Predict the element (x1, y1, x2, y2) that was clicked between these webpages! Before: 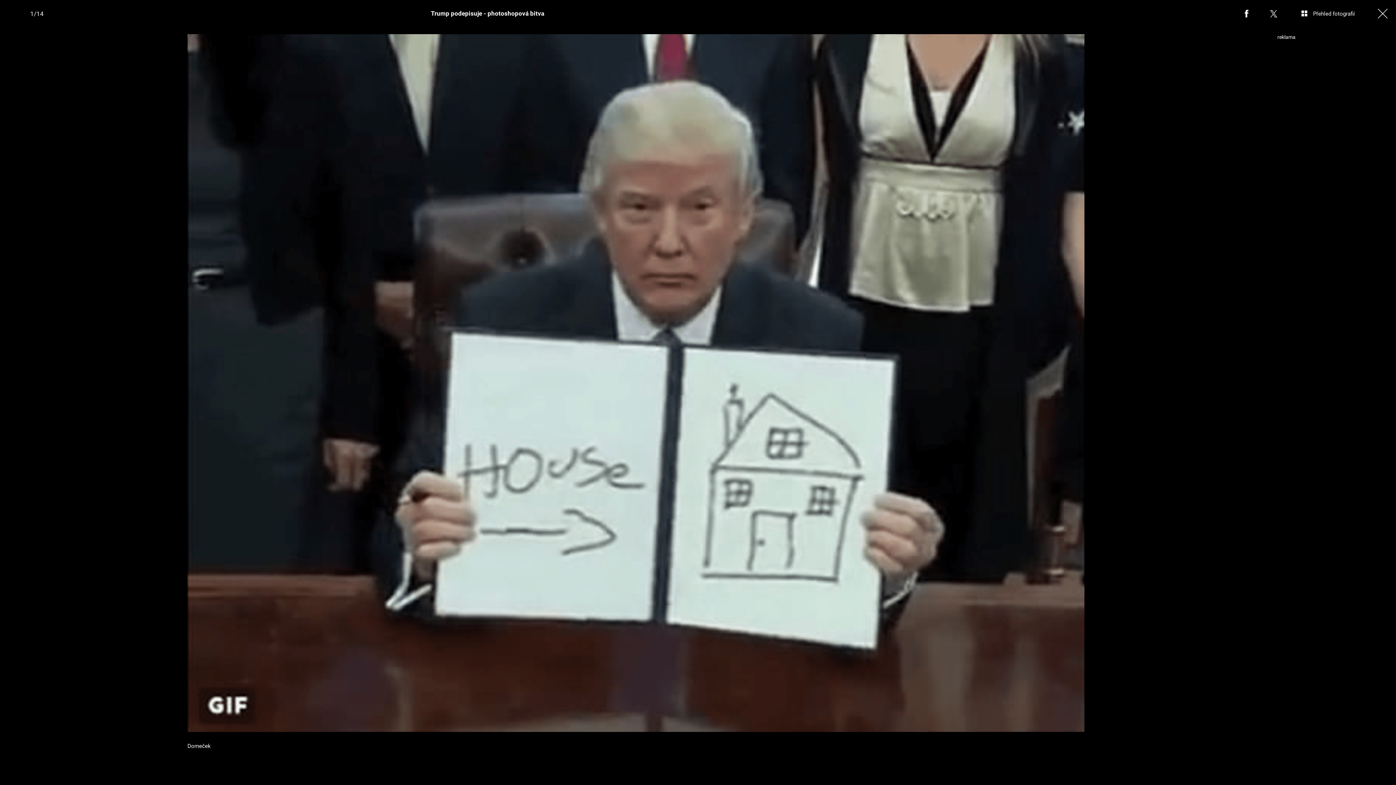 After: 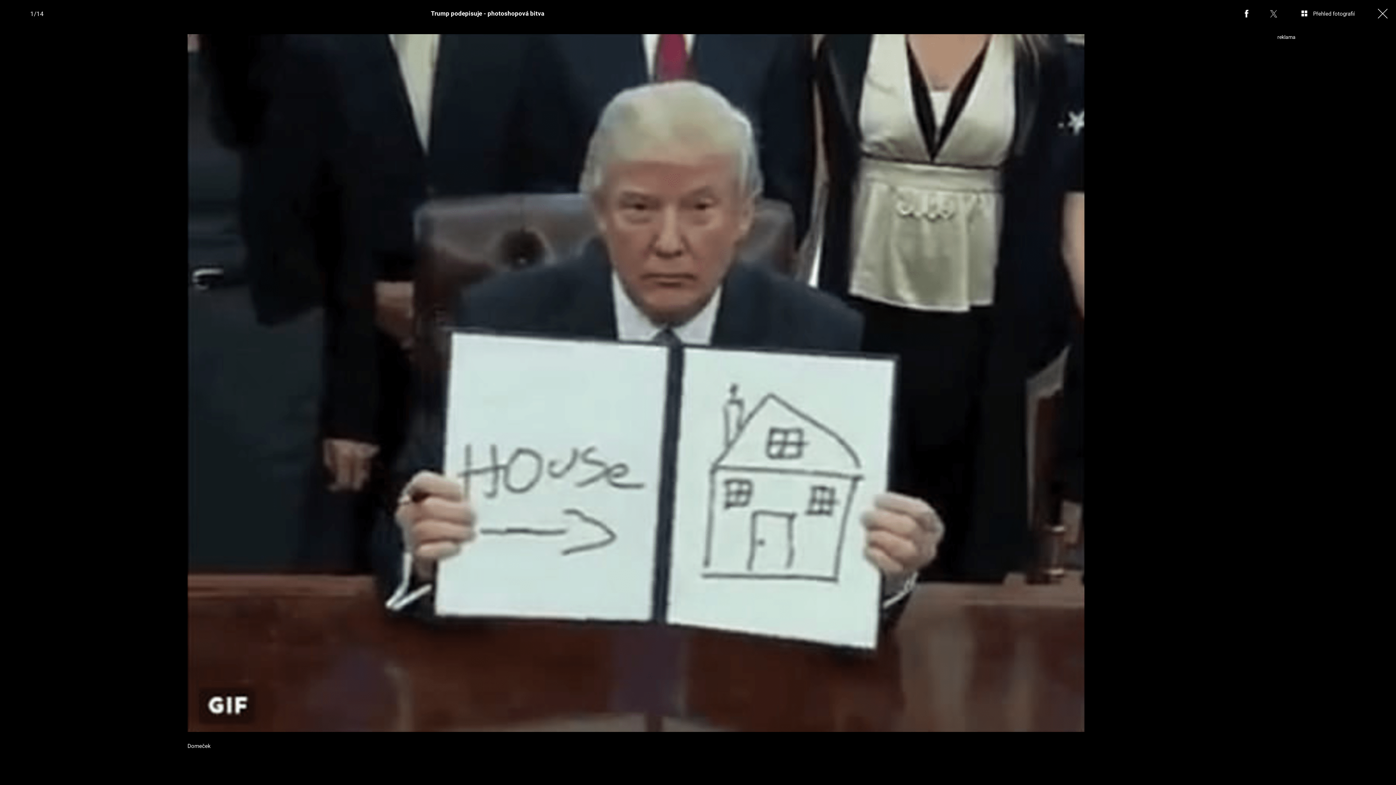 Action: bbox: (1260, 0, 1287, 27)